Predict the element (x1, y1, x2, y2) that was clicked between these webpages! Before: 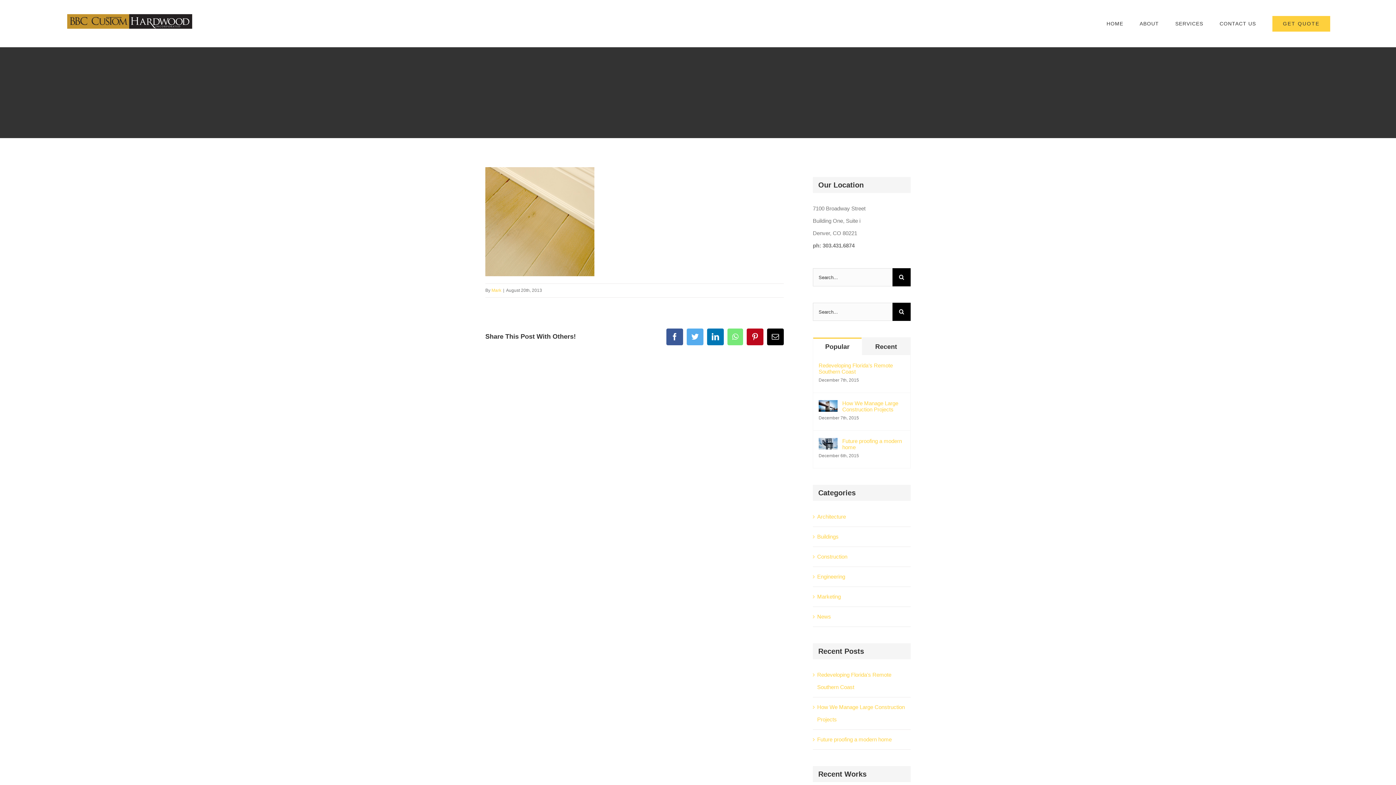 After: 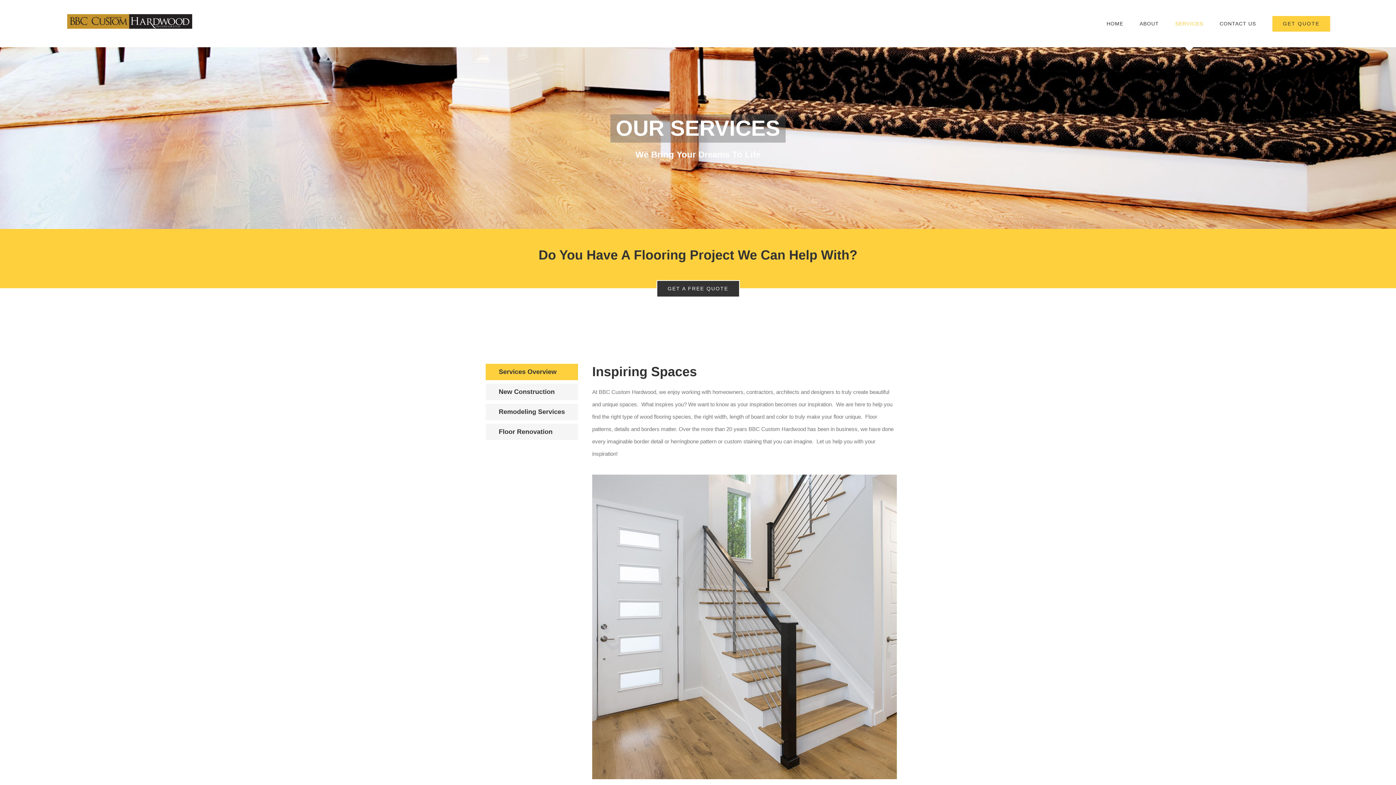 Action: label: SERVICES bbox: (1175, 0, 1203, 47)